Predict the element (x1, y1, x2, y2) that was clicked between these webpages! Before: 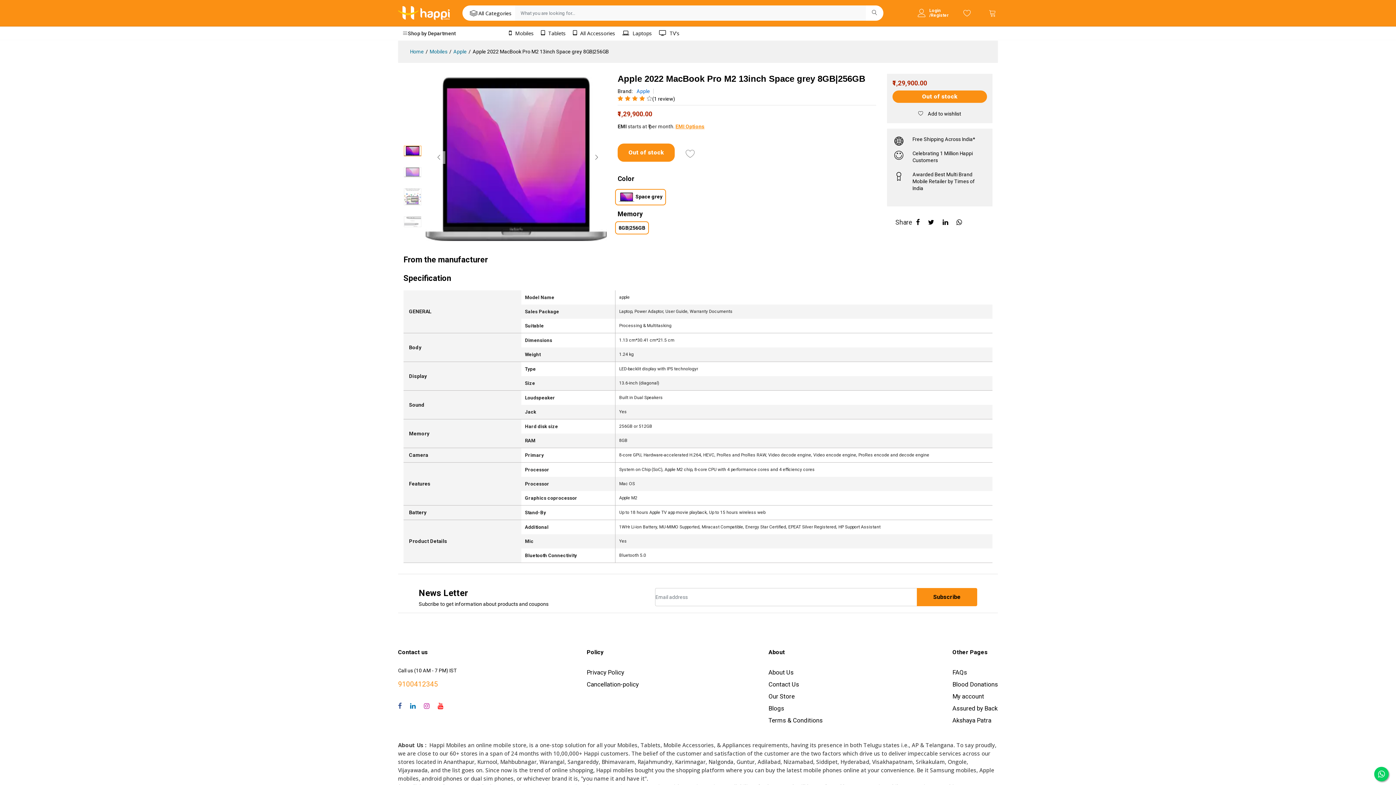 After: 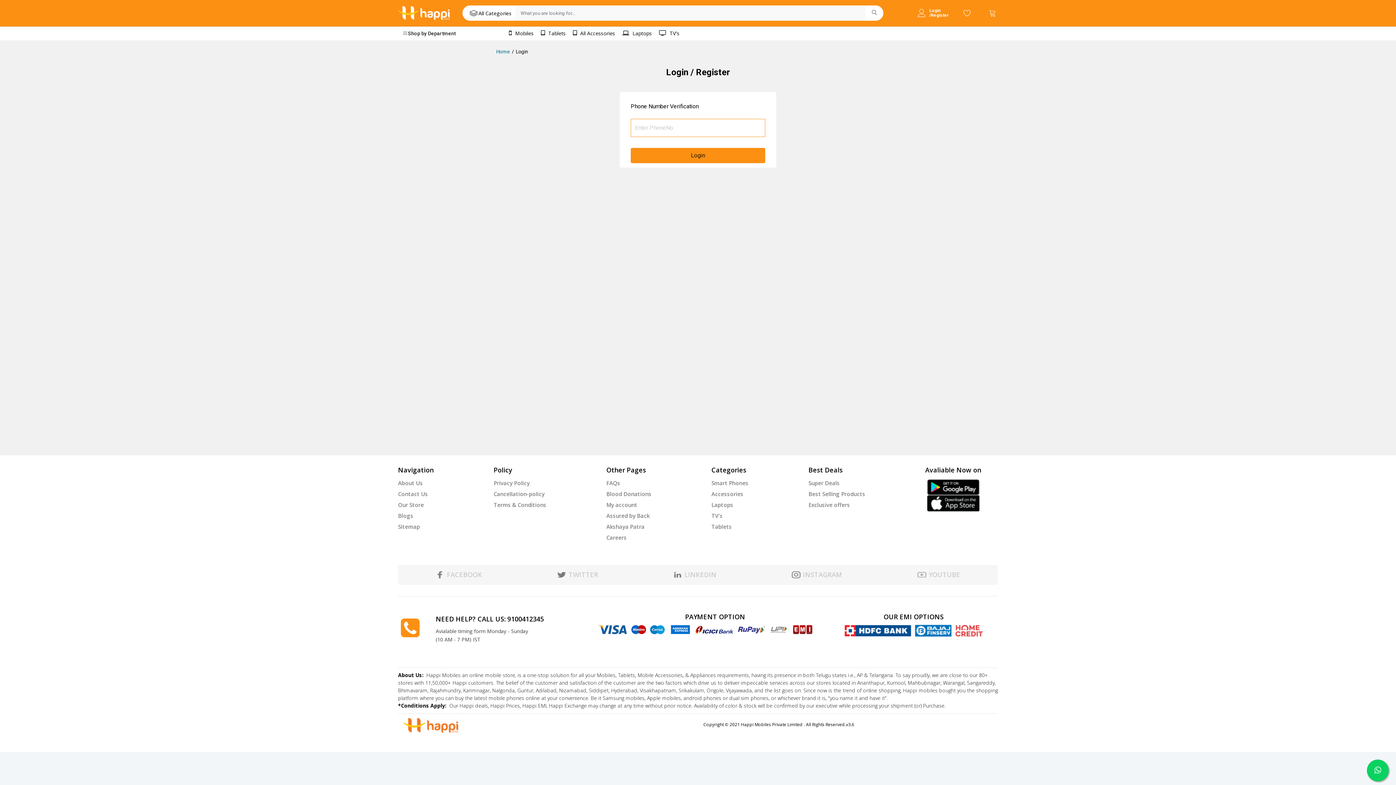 Action: bbox: (963, 5, 974, 20)